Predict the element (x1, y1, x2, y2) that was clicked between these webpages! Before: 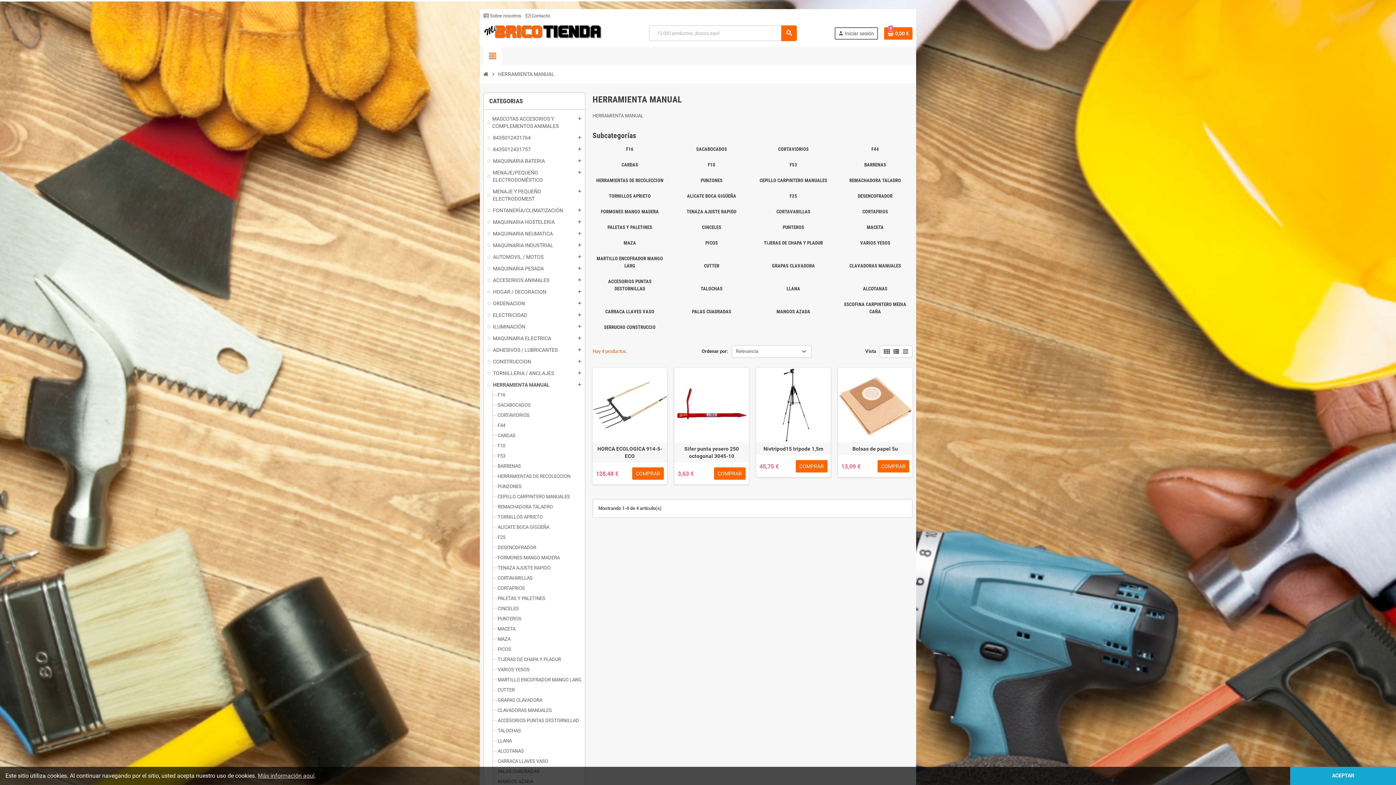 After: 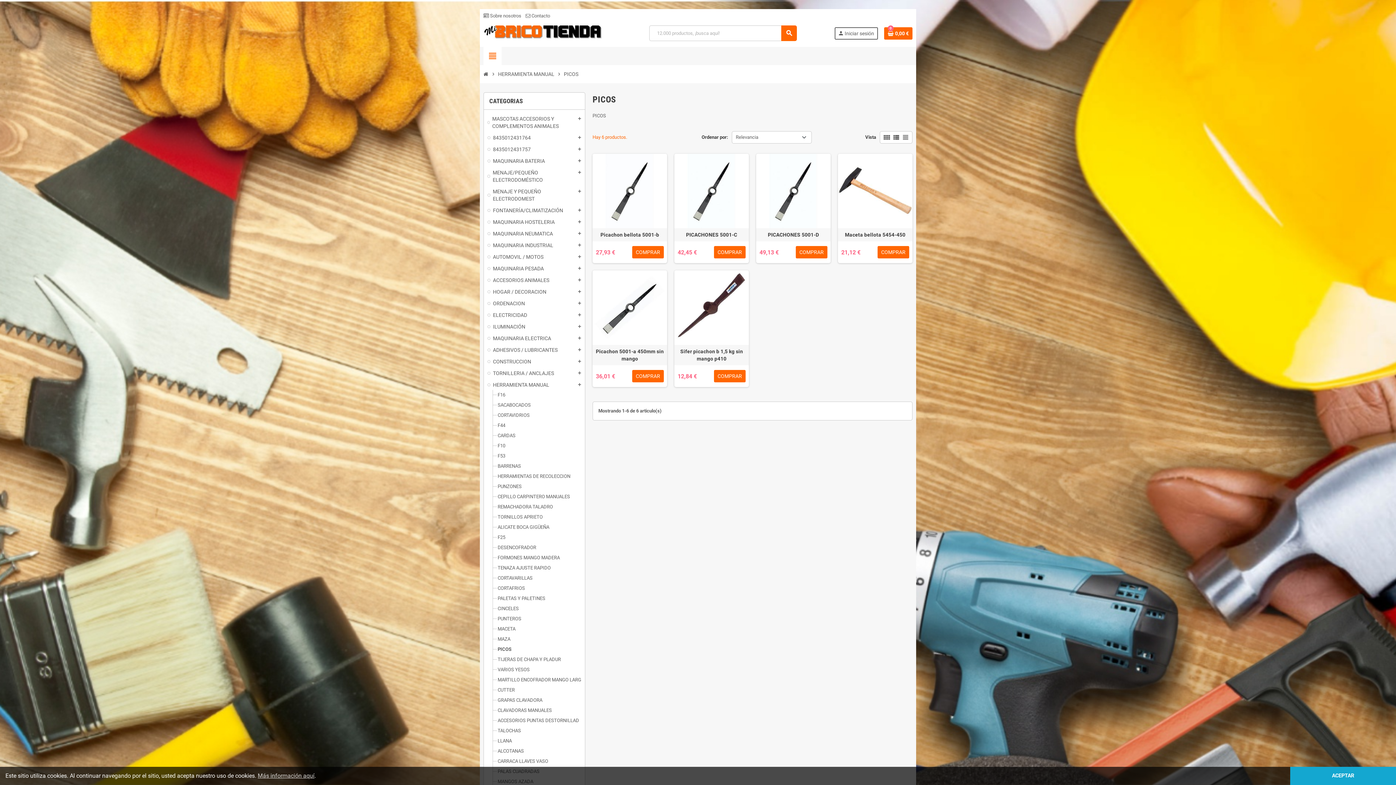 Action: bbox: (705, 240, 718, 245) label: PICOS